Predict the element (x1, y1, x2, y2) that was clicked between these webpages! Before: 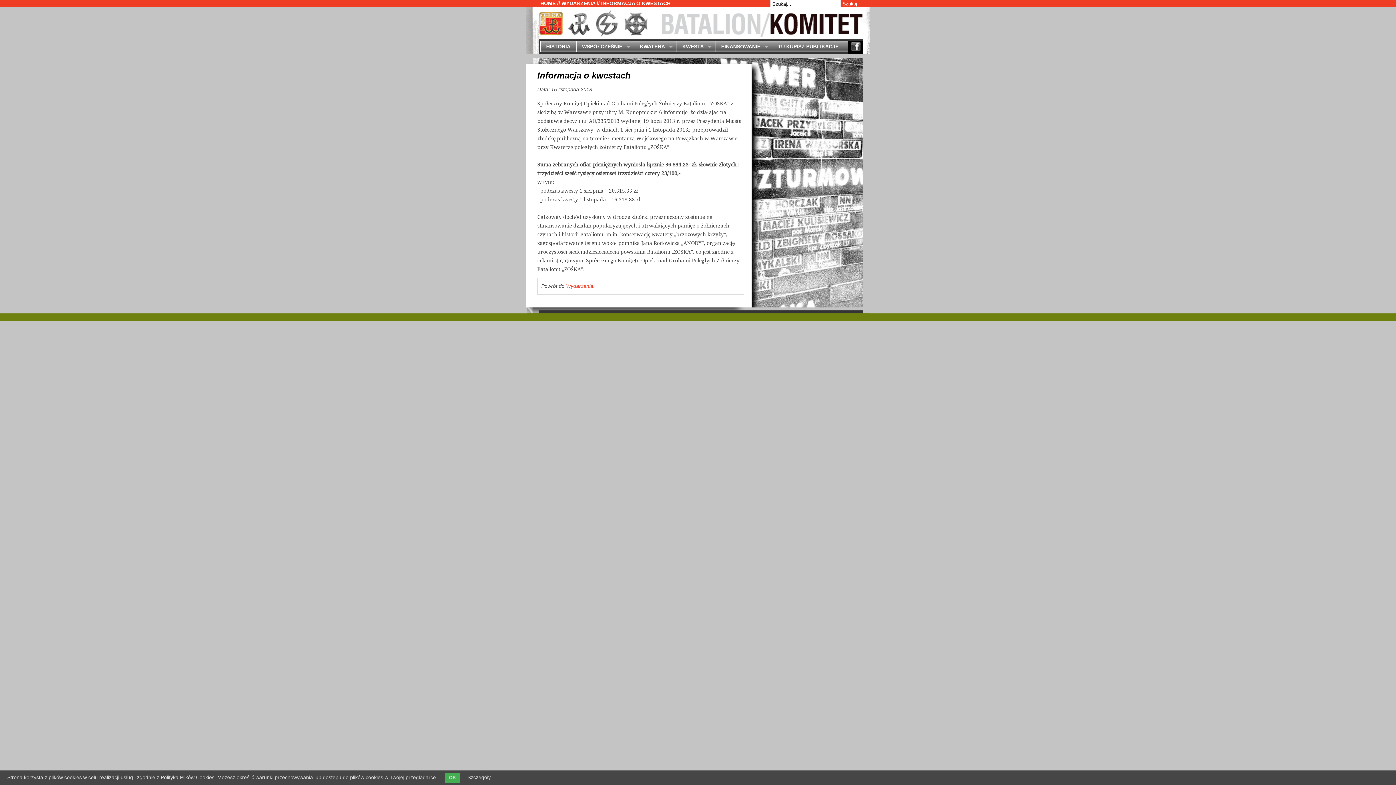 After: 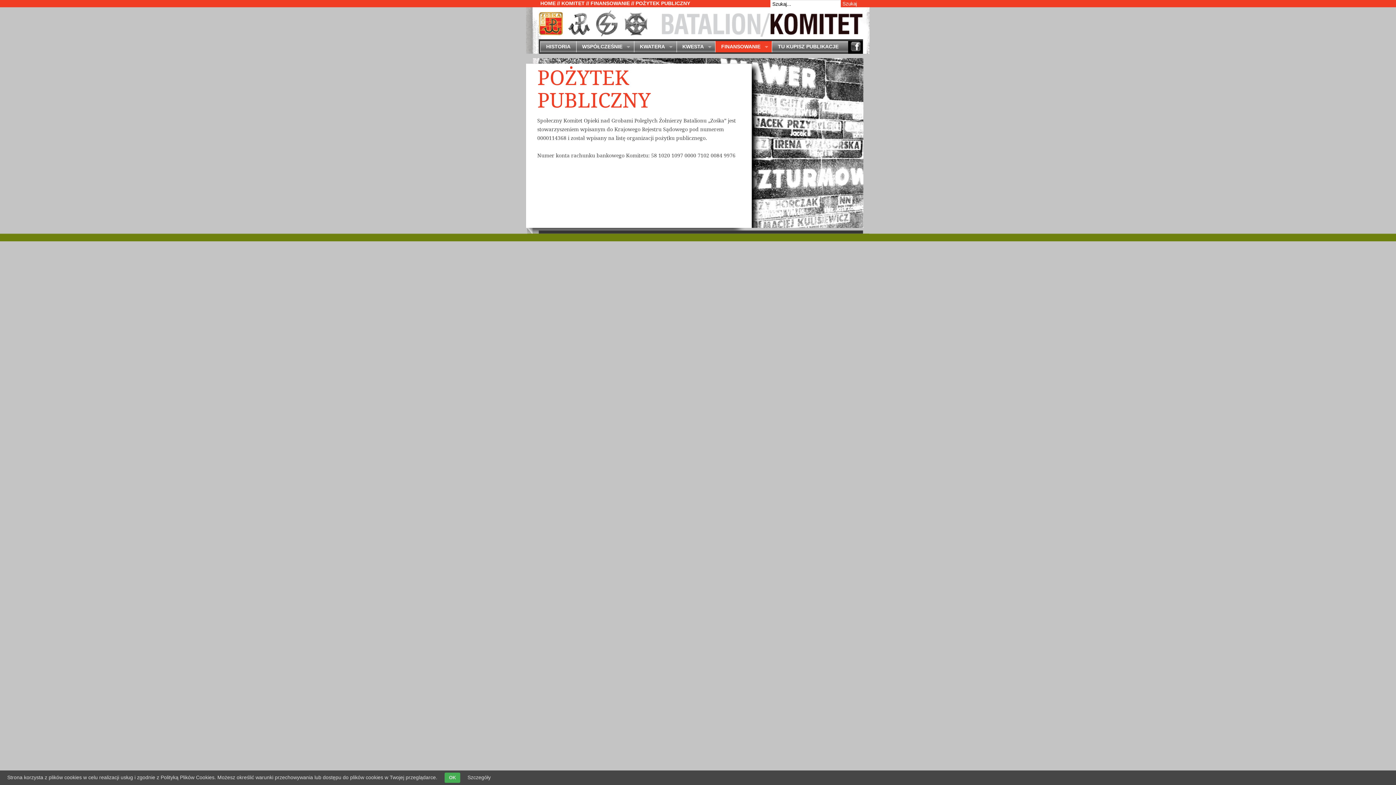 Action: label: FINANSOWANIE
» bbox: (715, 41, 772, 52)